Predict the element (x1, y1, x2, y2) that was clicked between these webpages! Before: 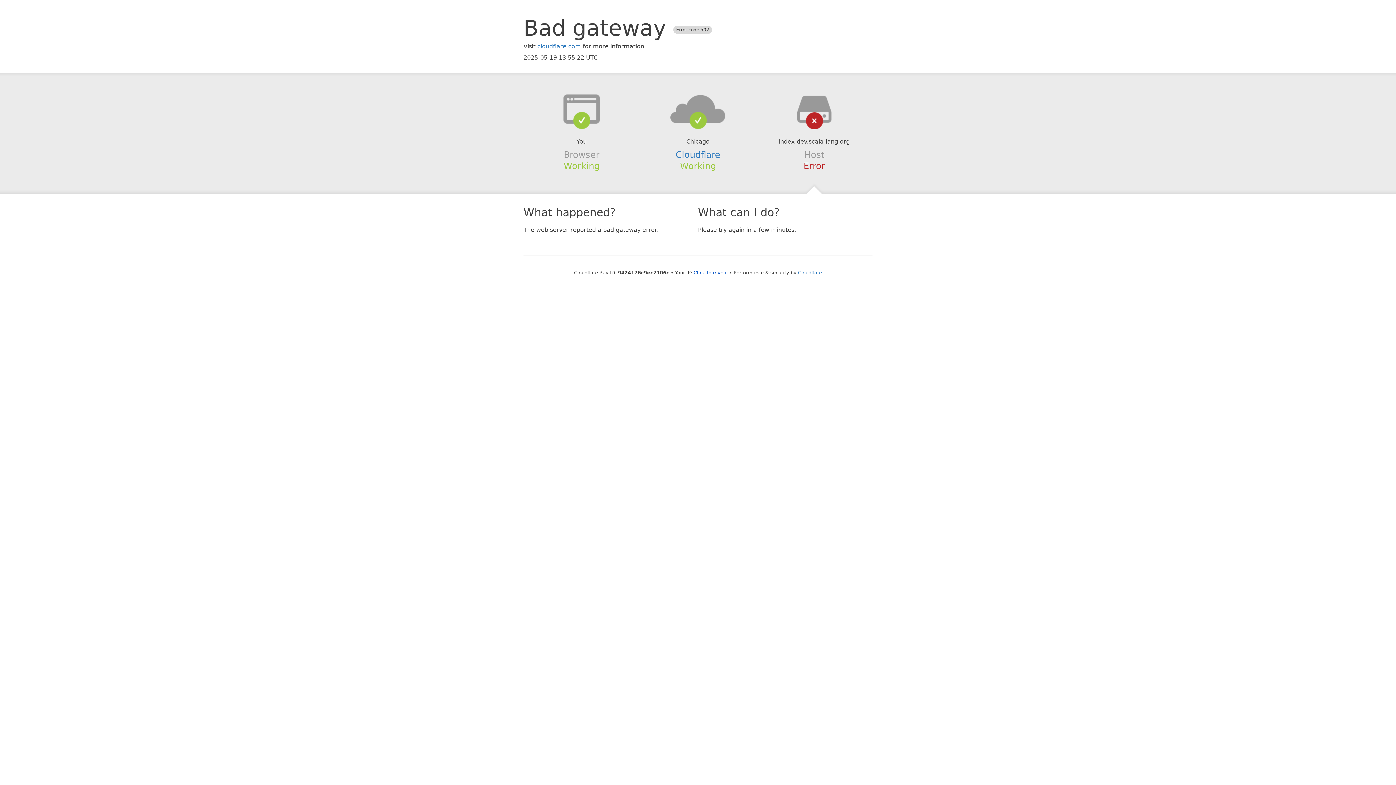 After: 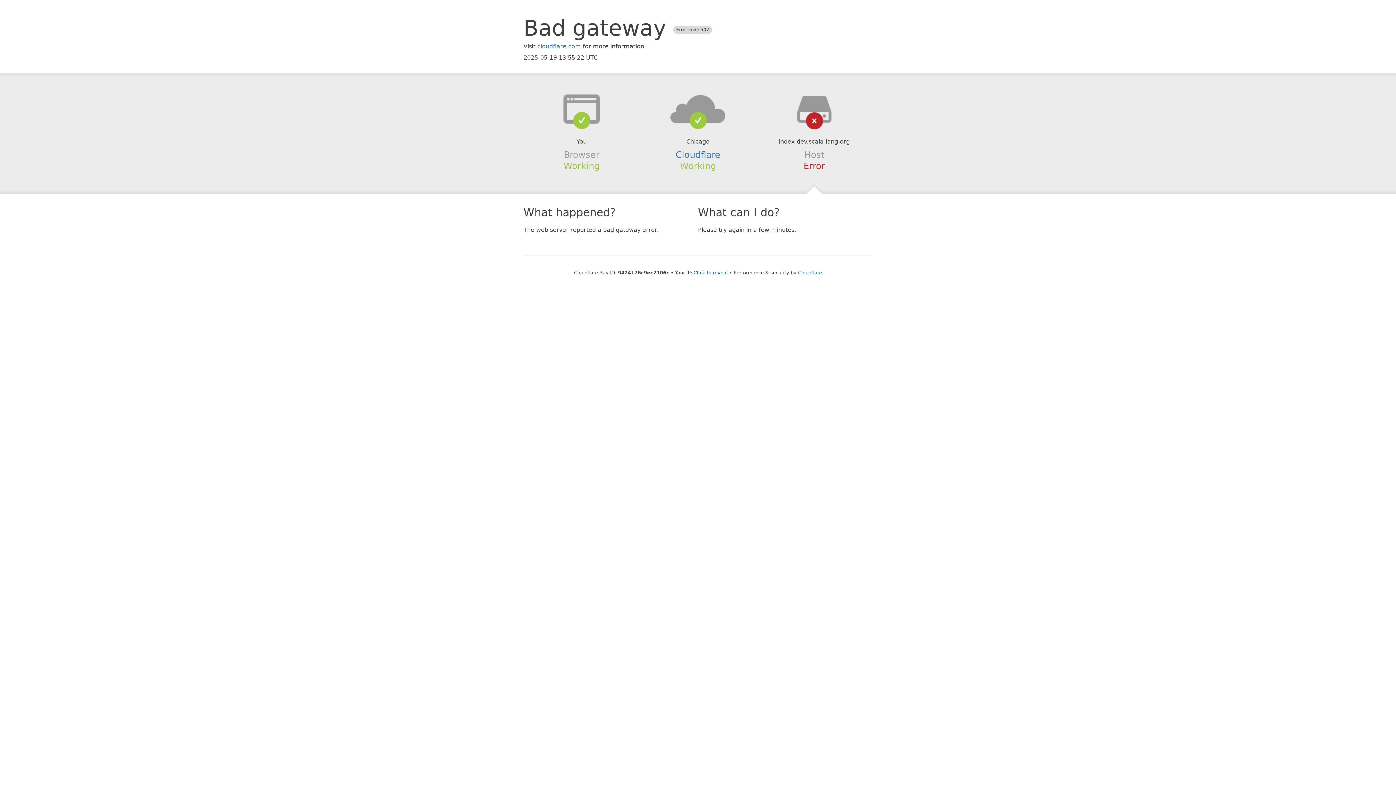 Action: bbox: (639, 94, 756, 123)